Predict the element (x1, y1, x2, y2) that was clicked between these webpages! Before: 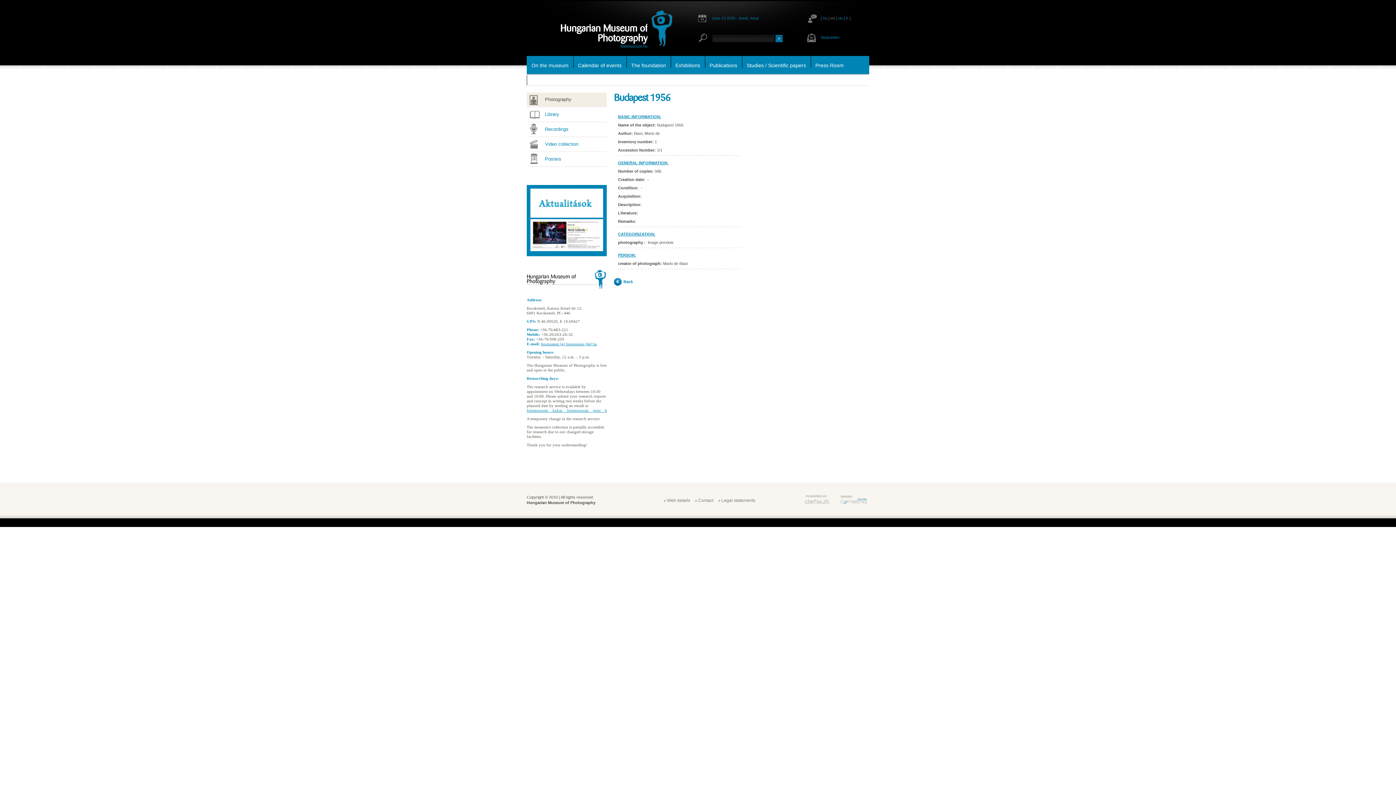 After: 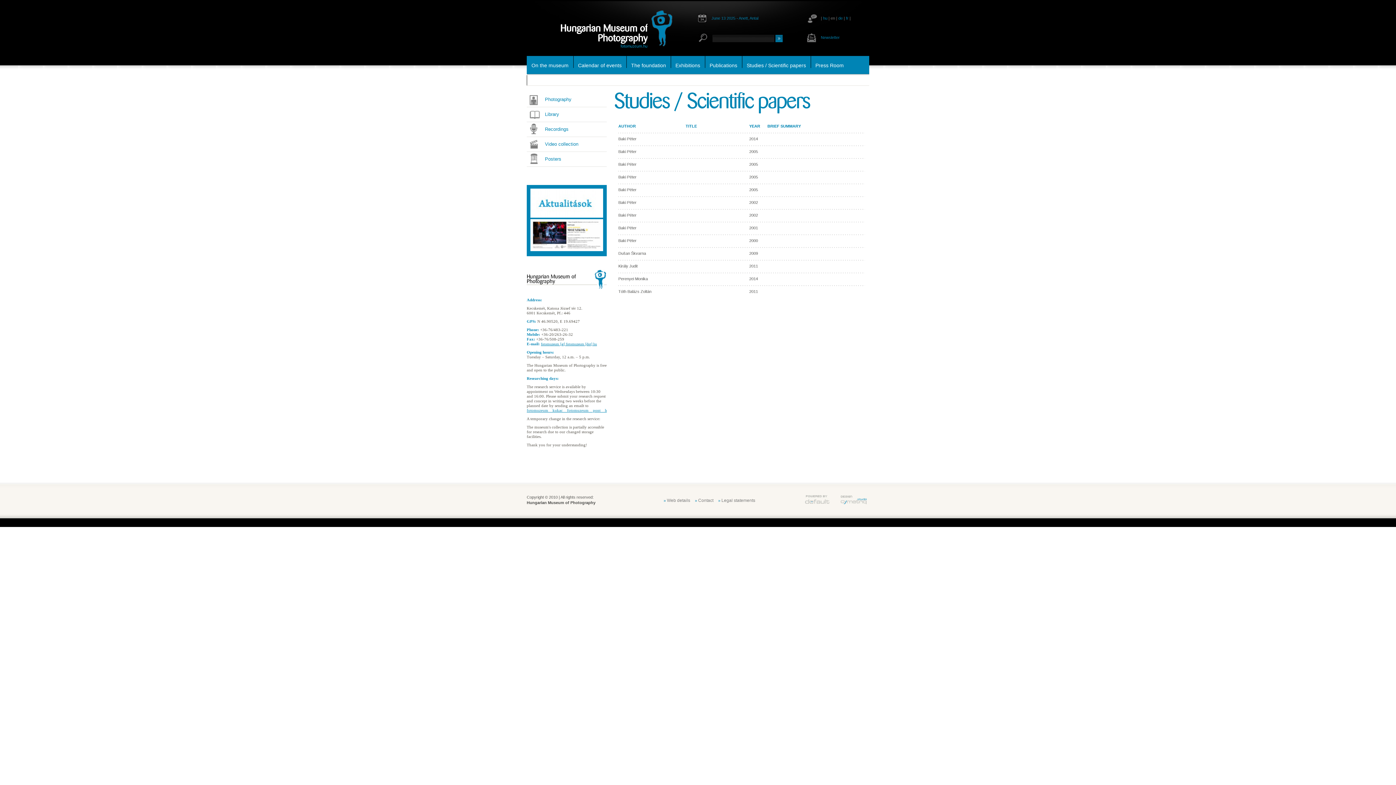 Action: label: Studies / Scientific papers bbox: (742, 56, 810, 73)